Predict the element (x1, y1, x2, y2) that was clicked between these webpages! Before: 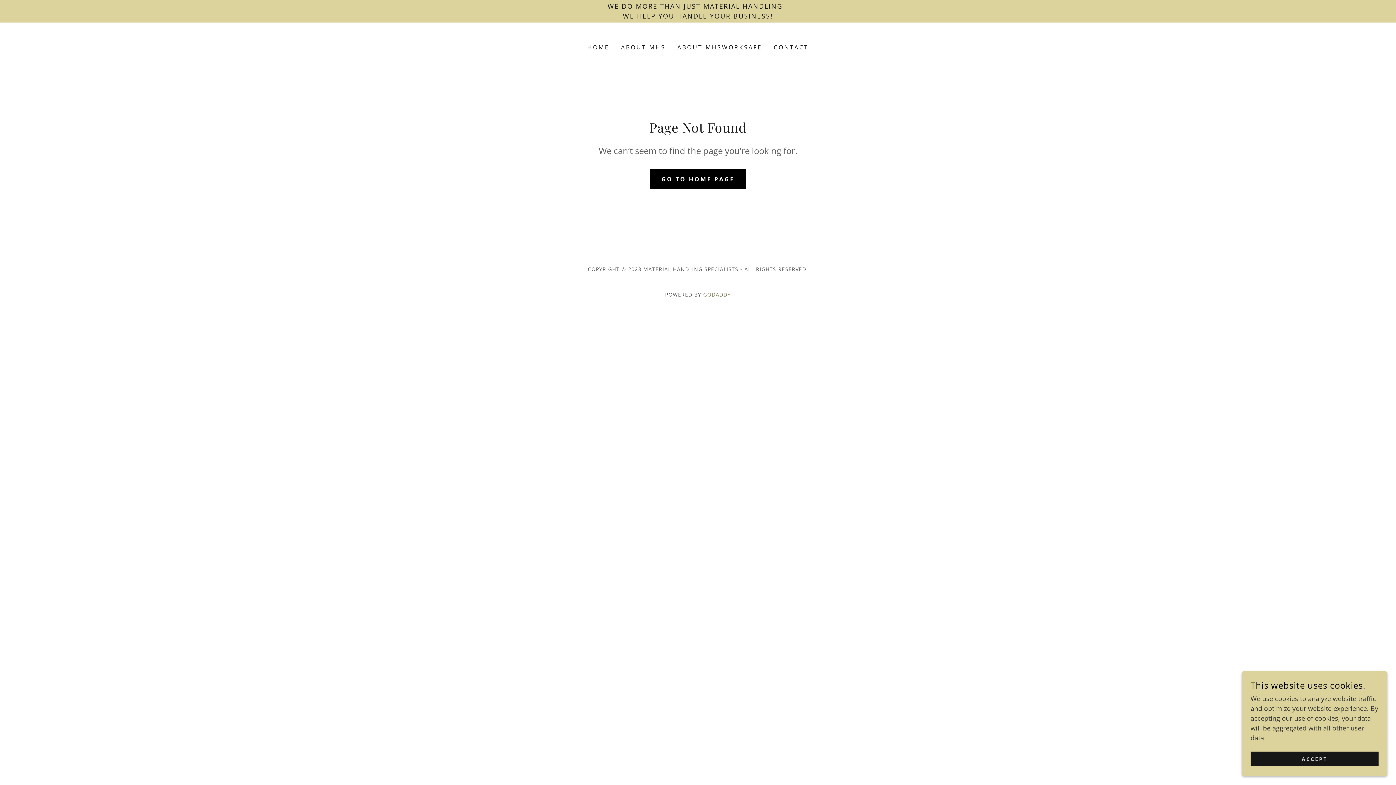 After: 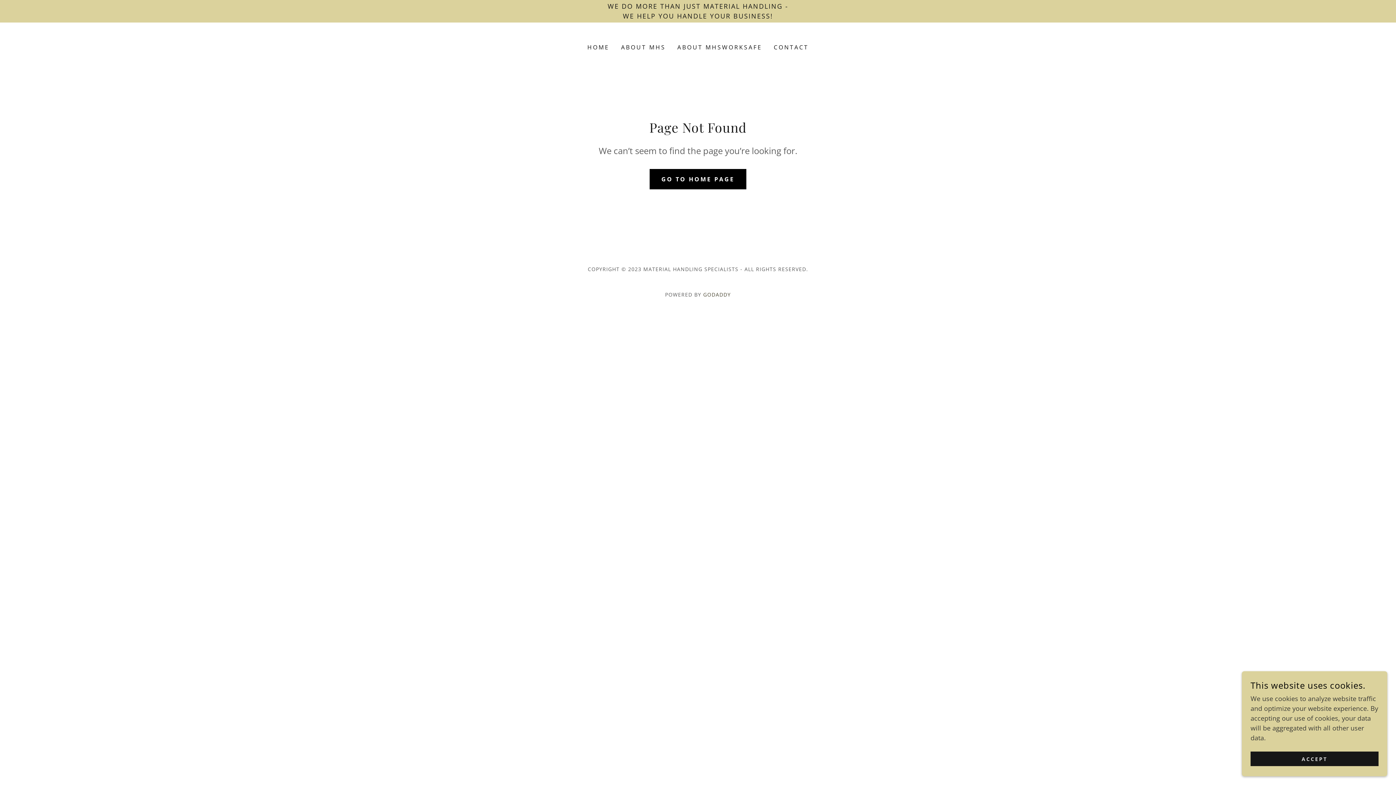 Action: label: GODADDY bbox: (703, 291, 731, 298)